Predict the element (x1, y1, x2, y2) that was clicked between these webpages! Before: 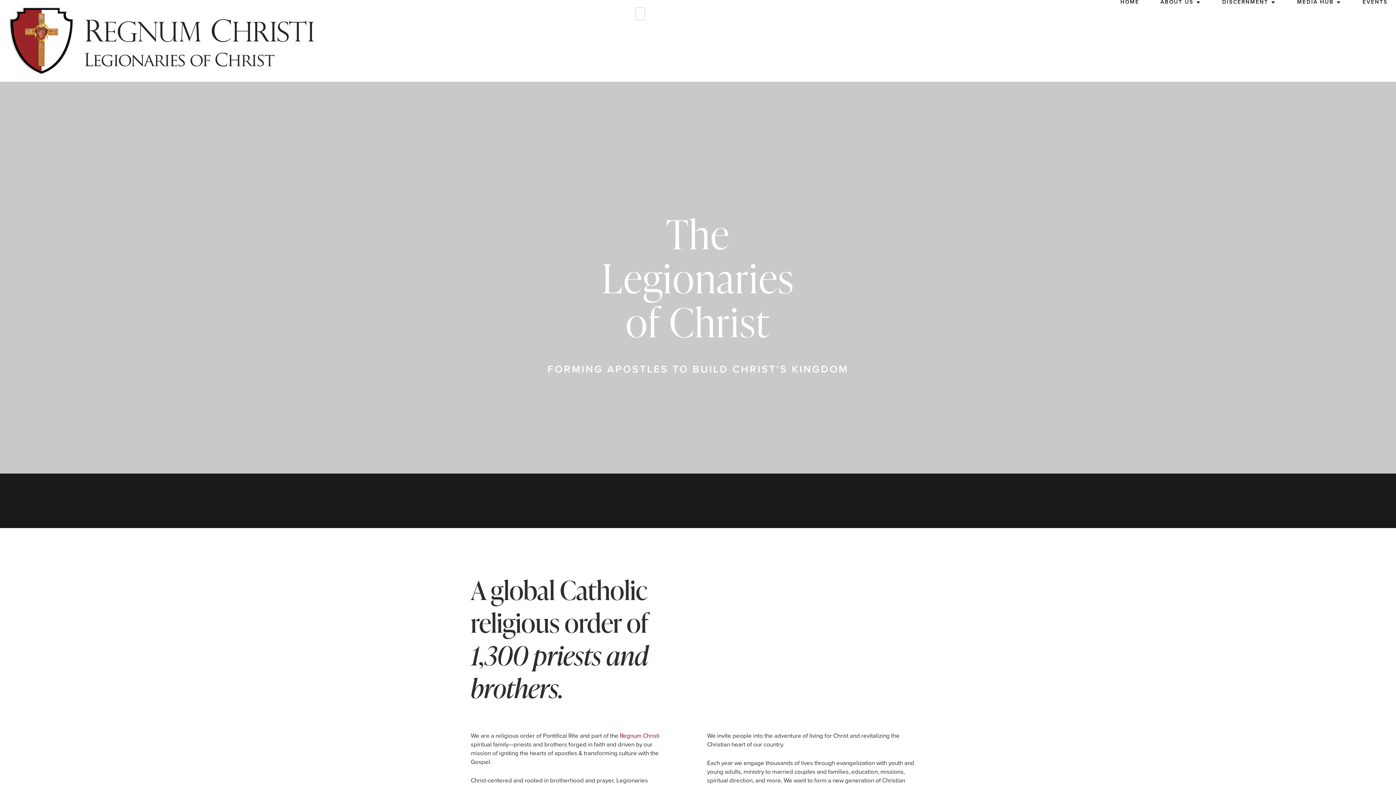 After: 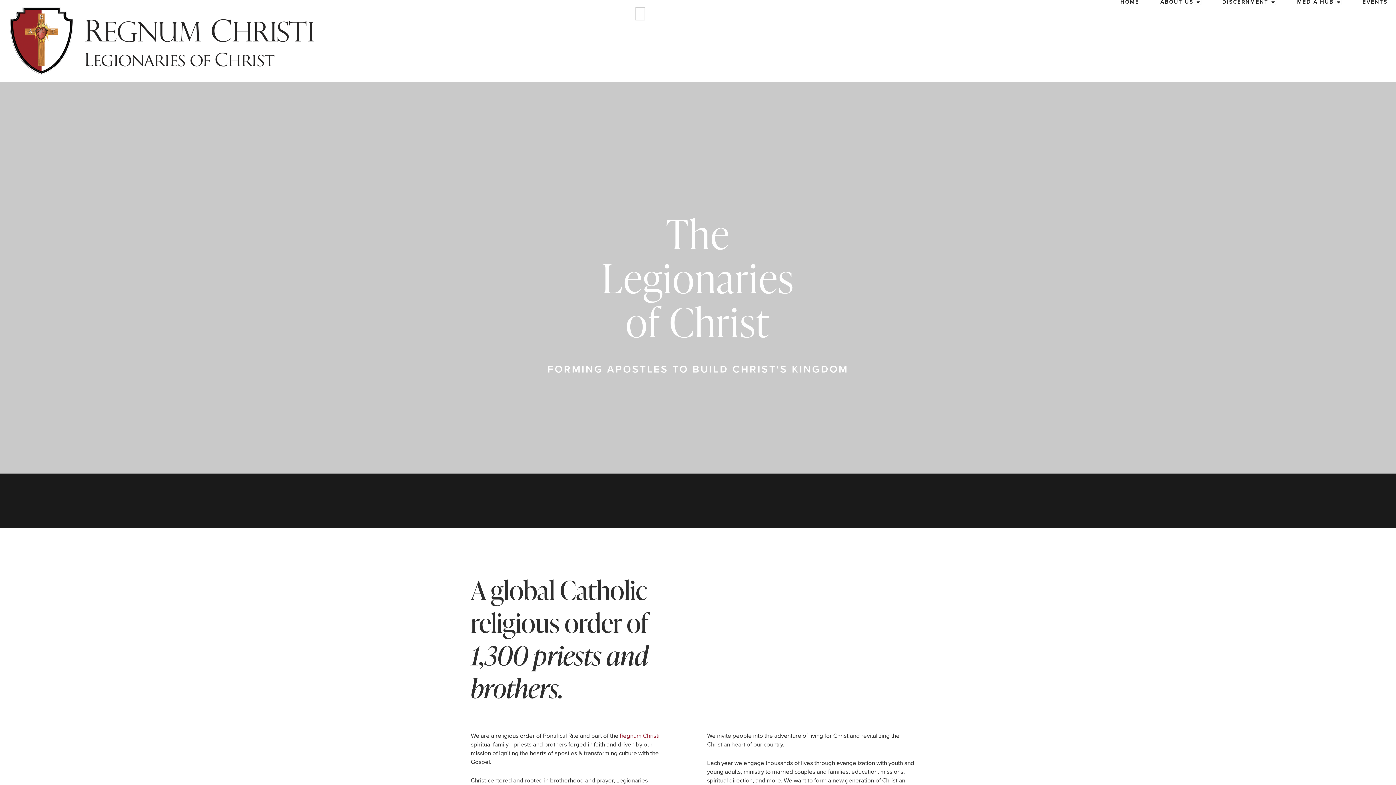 Action: bbox: (620, 731, 659, 740) label: Regnum Christi